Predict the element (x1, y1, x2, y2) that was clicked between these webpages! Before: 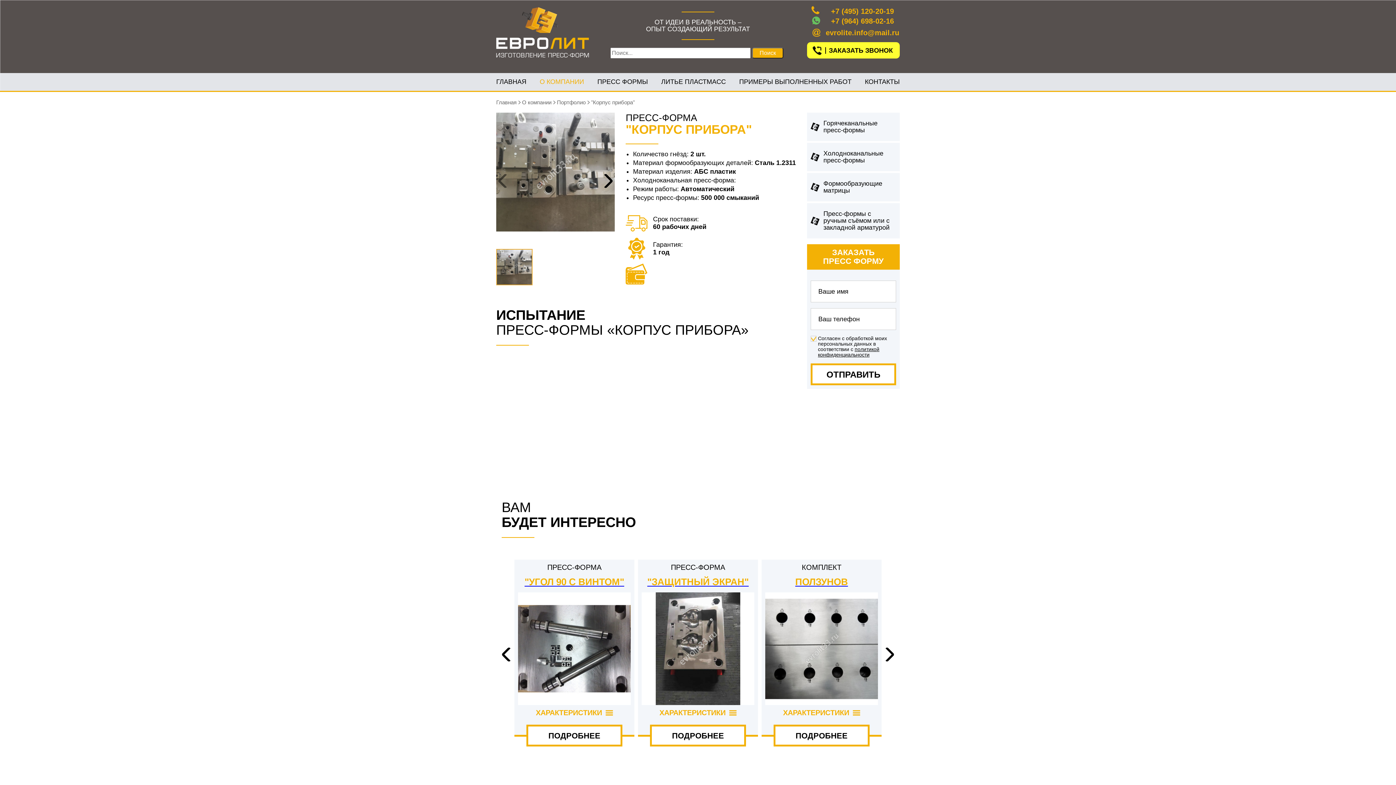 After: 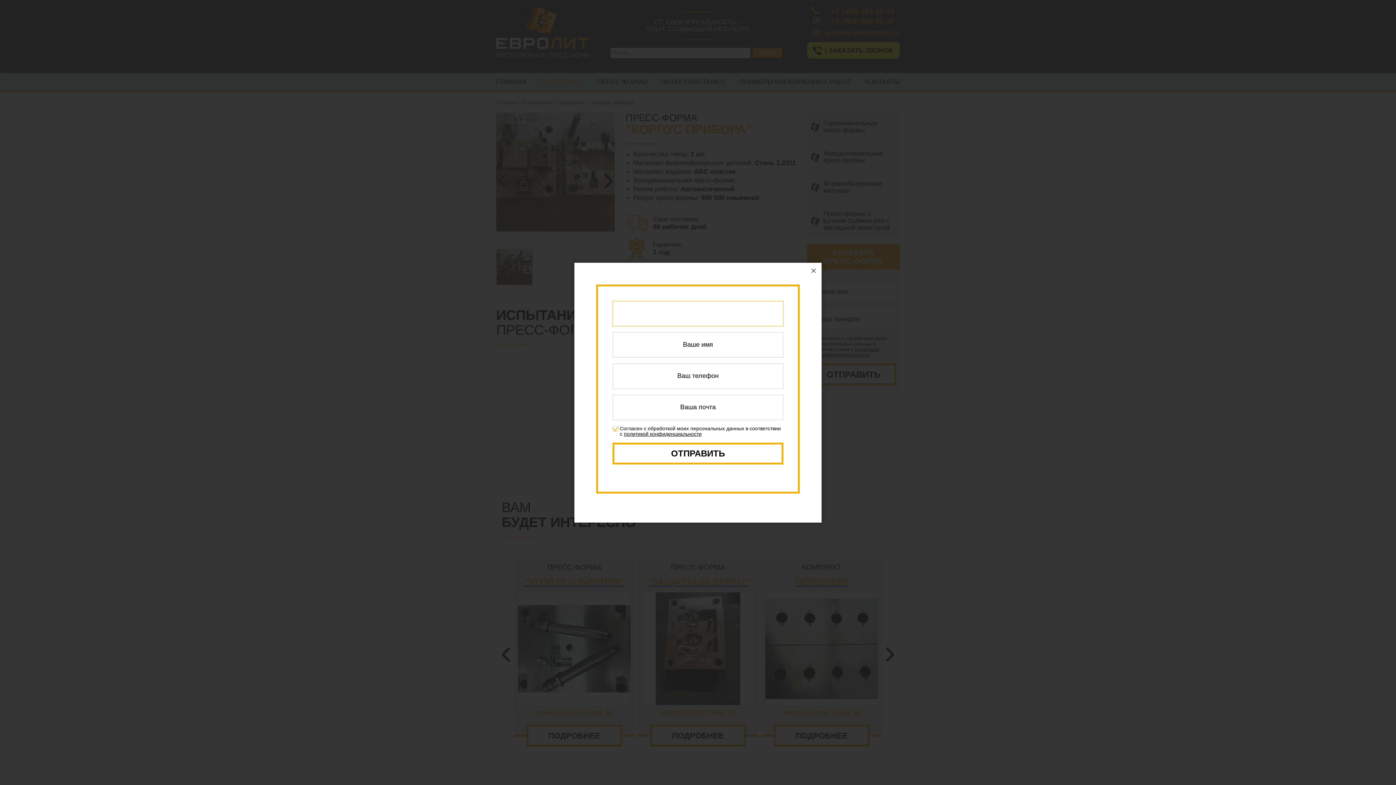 Action: bbox: (650, 725, 746, 746) label: ПОДРОБНЕЕ